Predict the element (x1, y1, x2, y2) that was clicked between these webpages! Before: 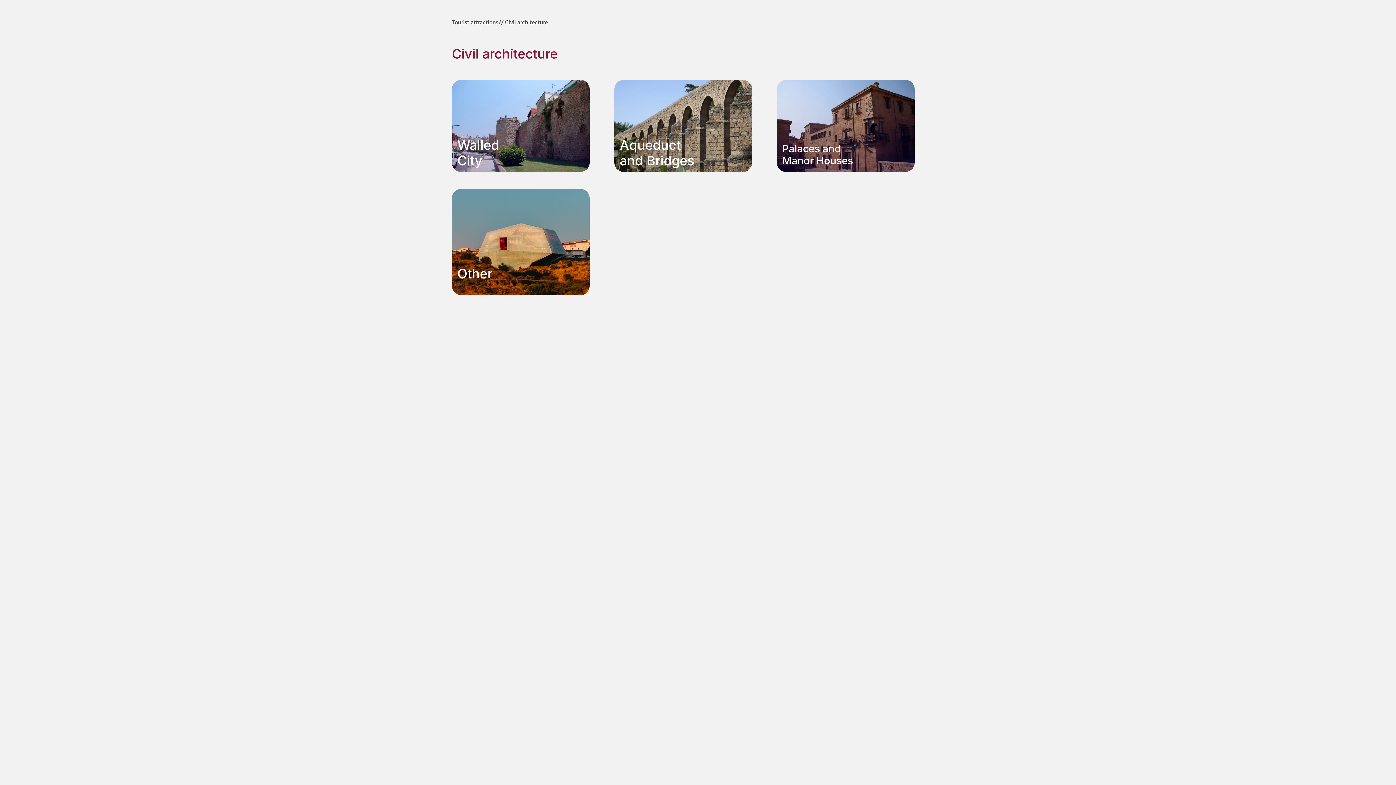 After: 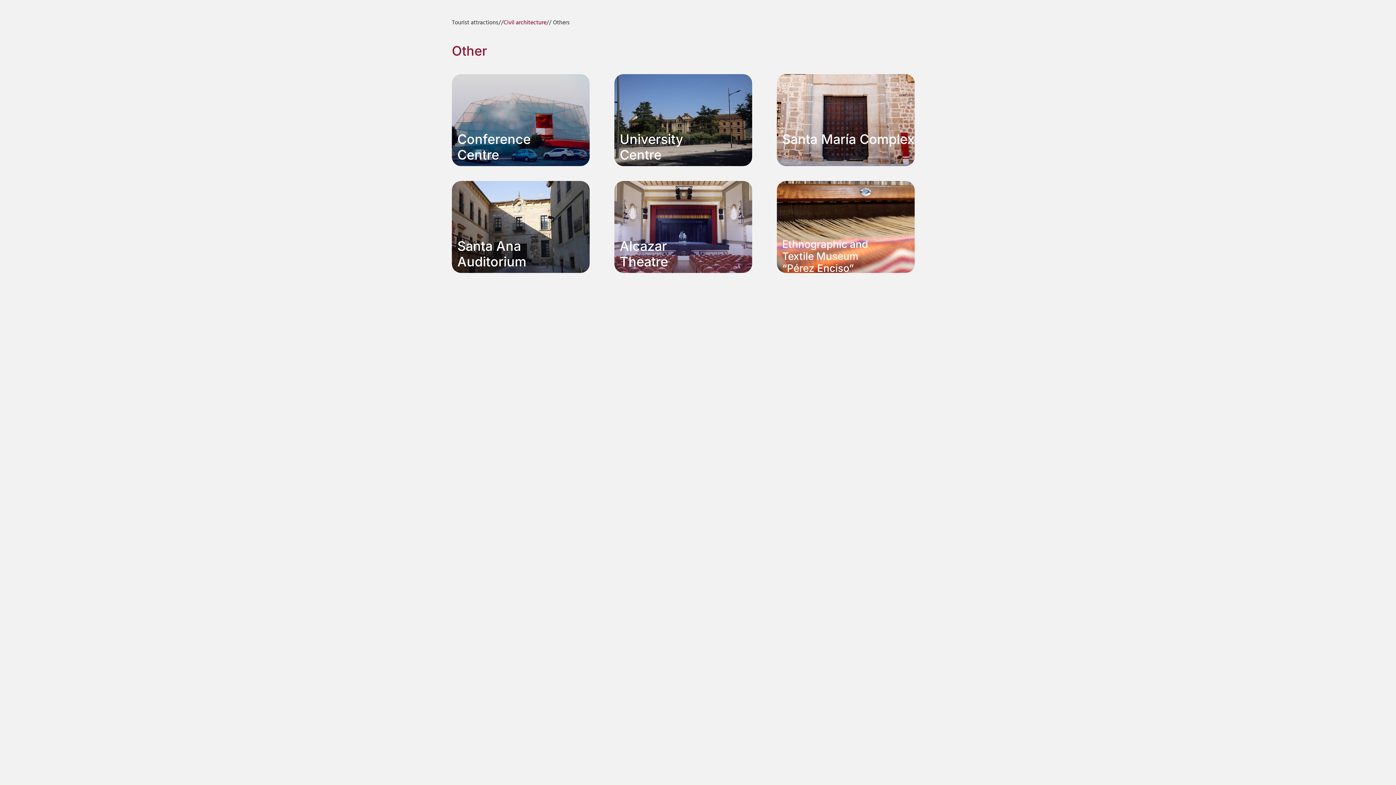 Action: bbox: (452, 189, 589, 295)